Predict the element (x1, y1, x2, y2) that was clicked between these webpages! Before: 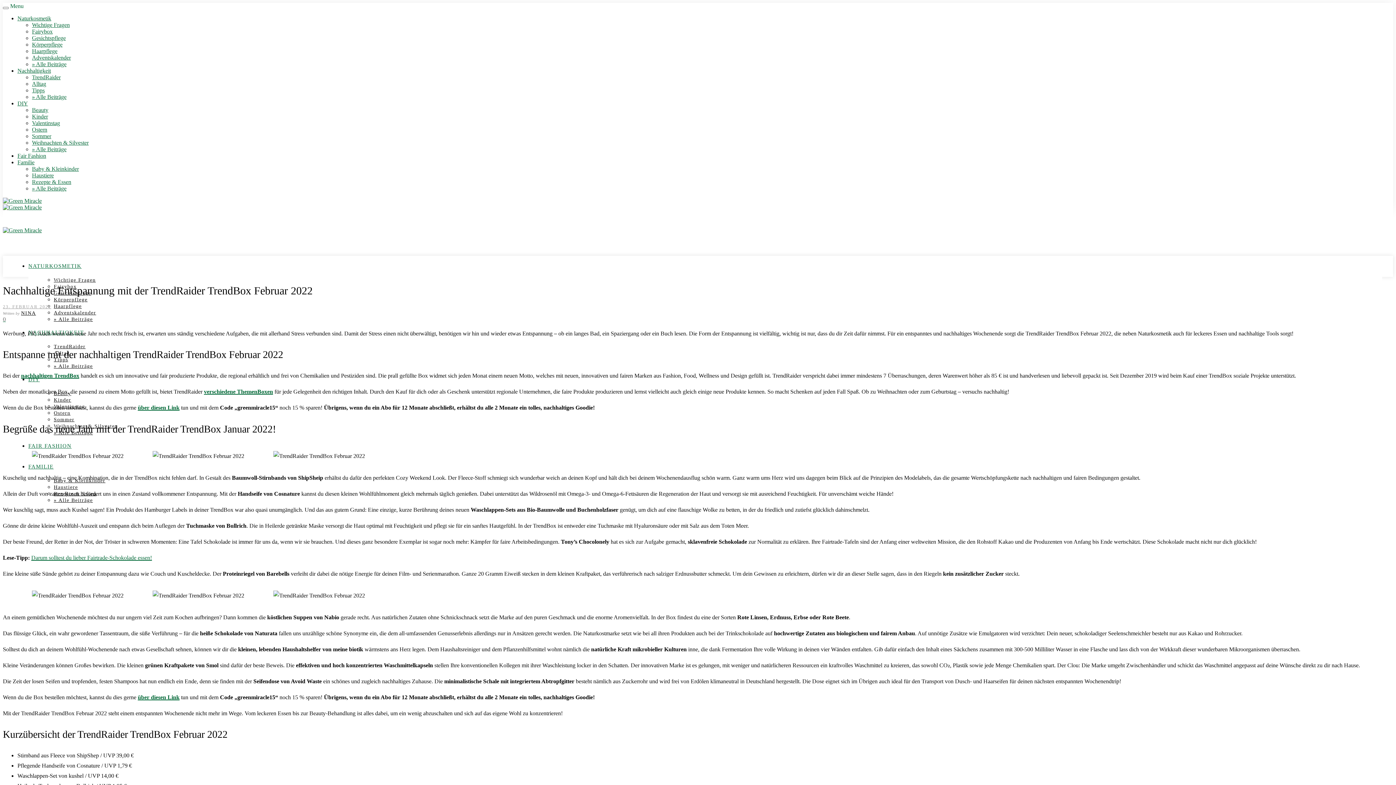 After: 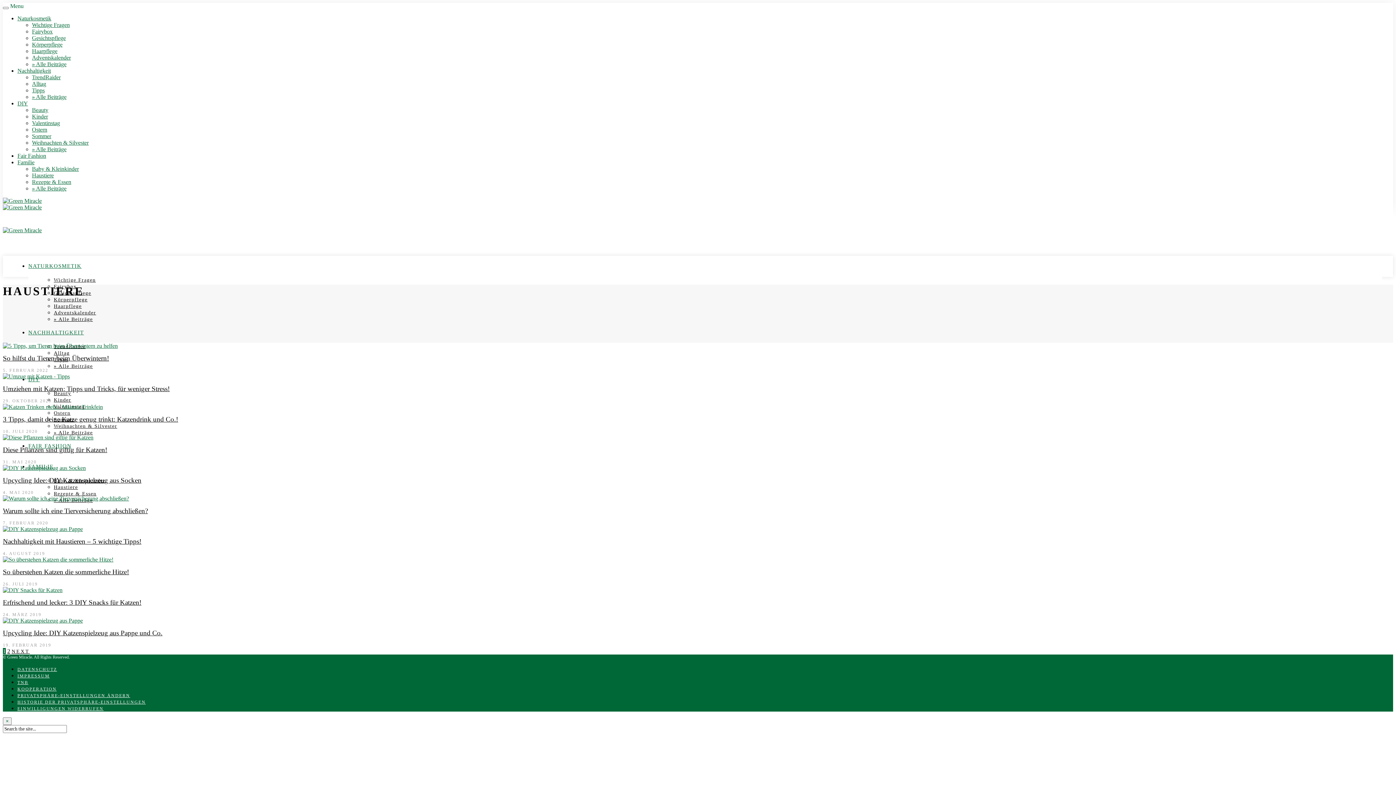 Action: label: Haustiere bbox: (53, 484, 78, 490)